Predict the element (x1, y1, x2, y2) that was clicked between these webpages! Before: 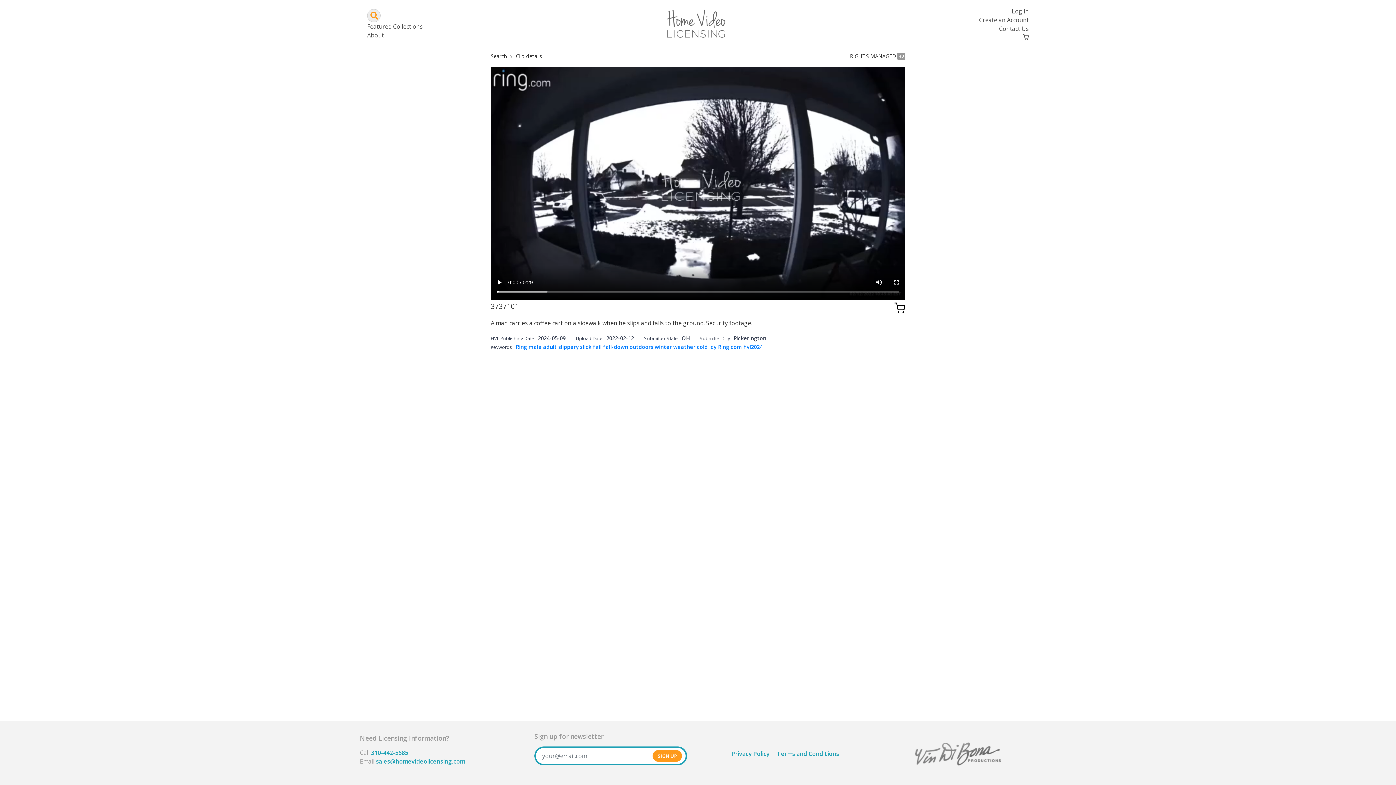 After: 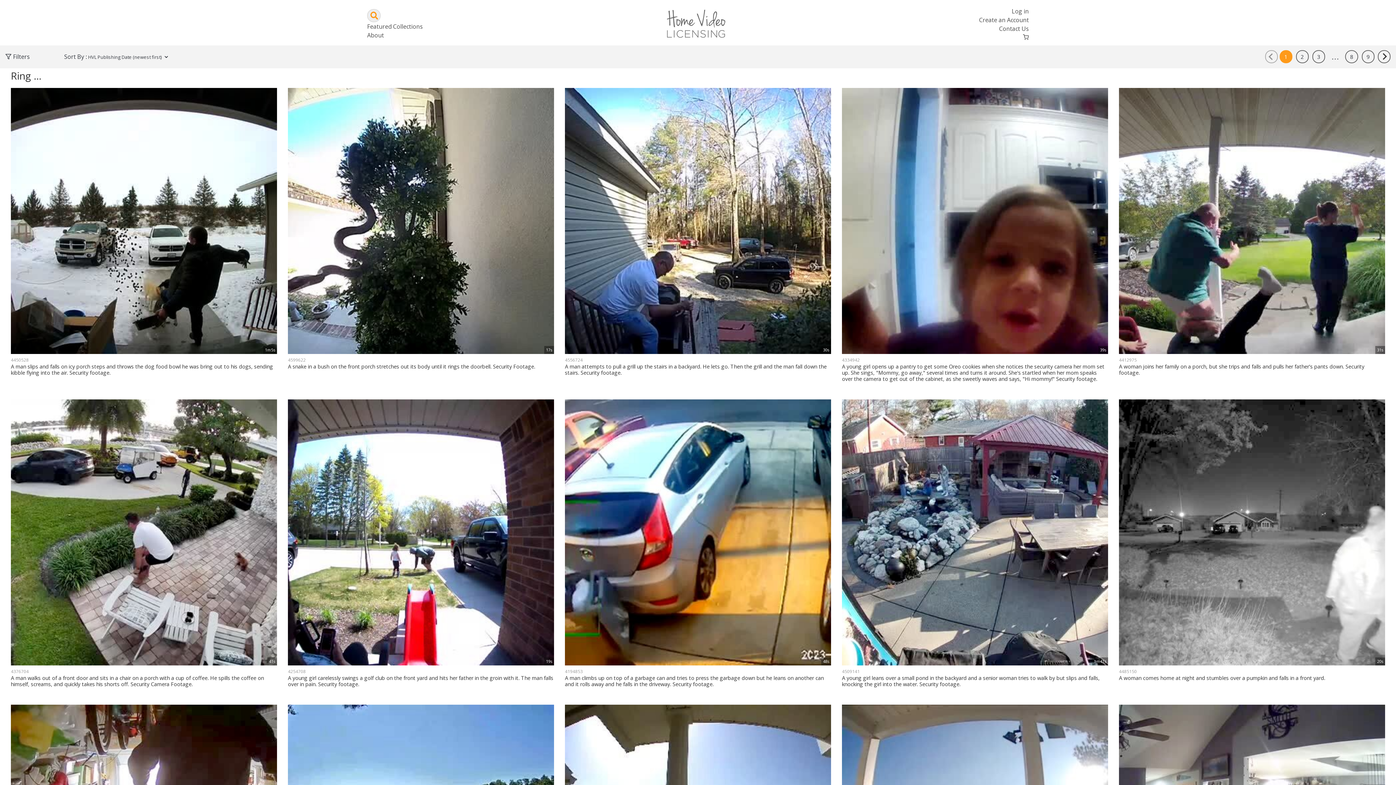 Action: bbox: (516, 342, 528, 350) label: Ring 